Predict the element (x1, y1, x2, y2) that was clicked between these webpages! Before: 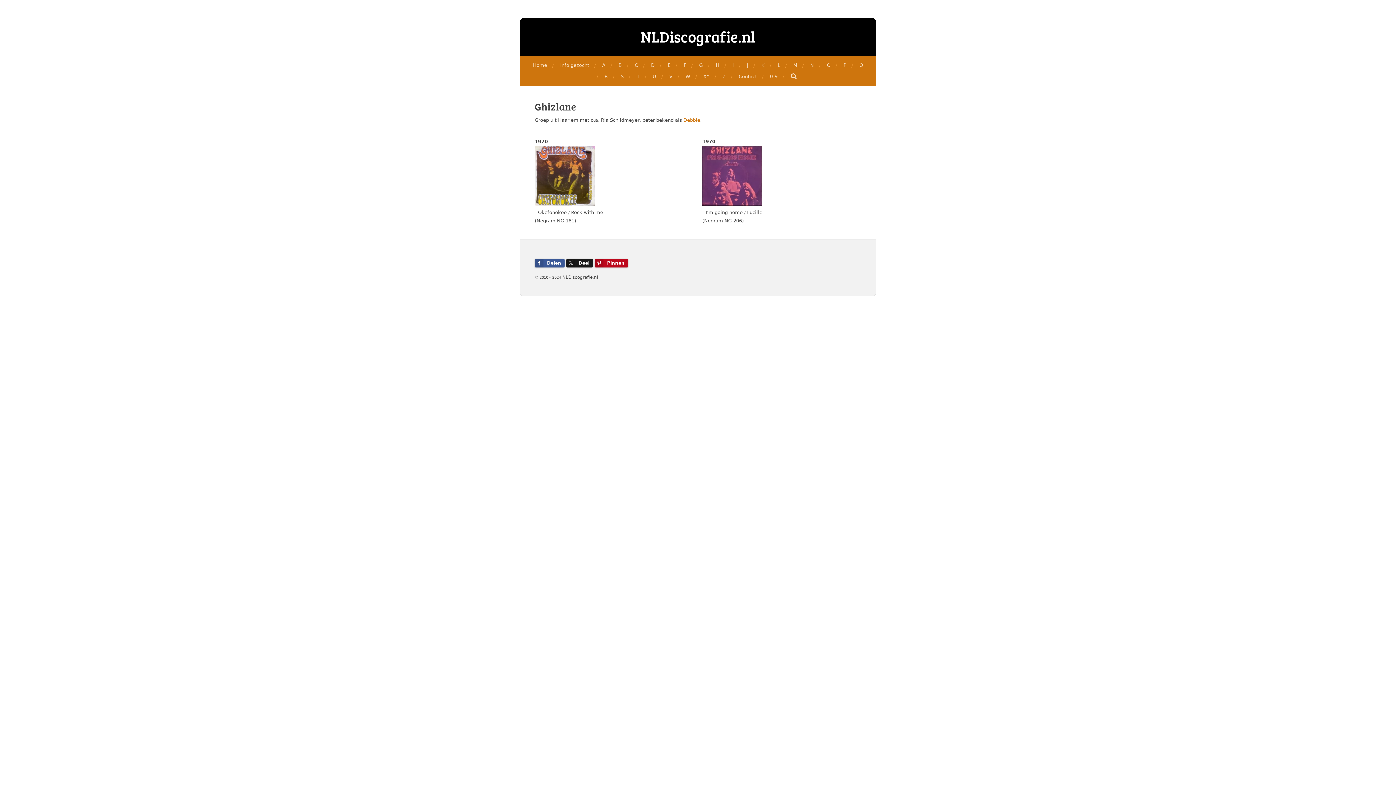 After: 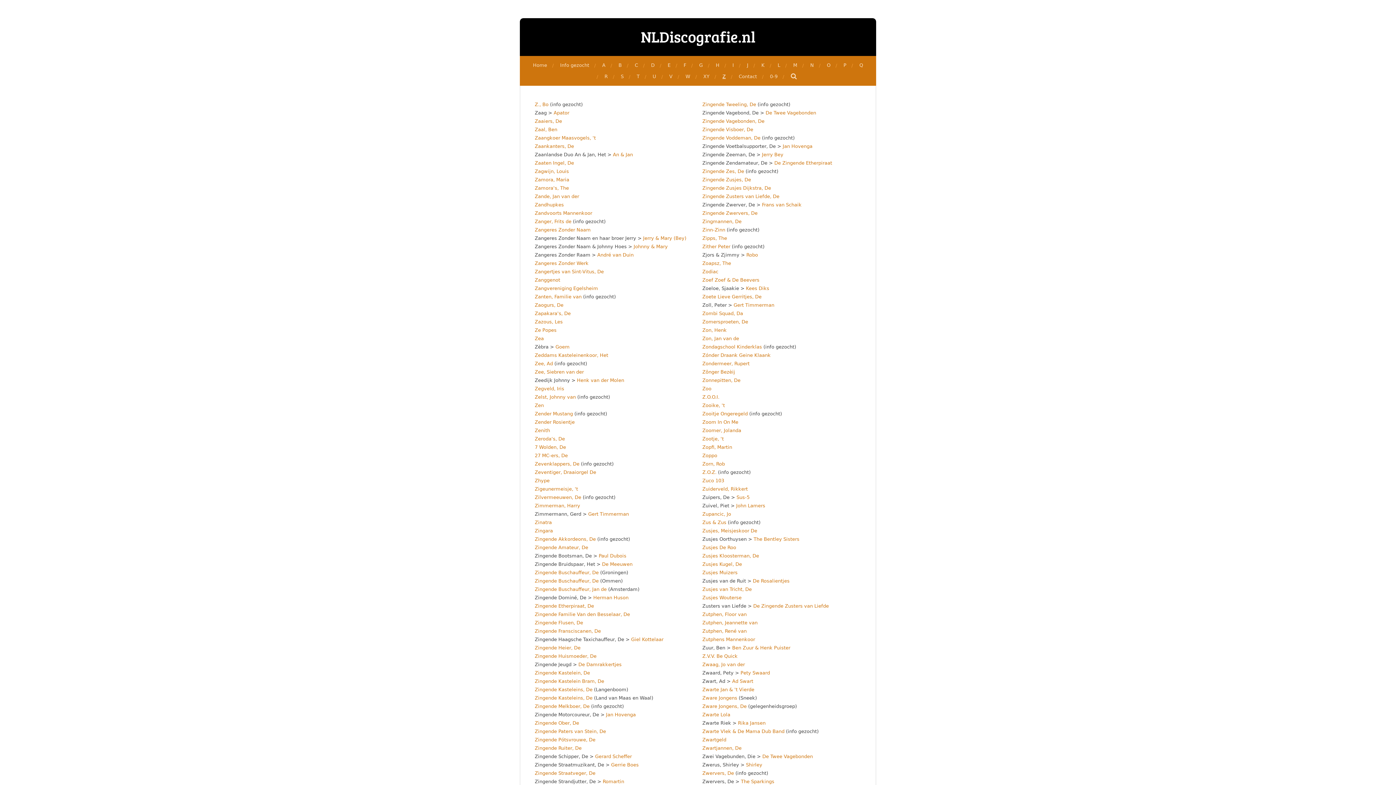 Action: label: Z bbox: (719, 70, 729, 82)